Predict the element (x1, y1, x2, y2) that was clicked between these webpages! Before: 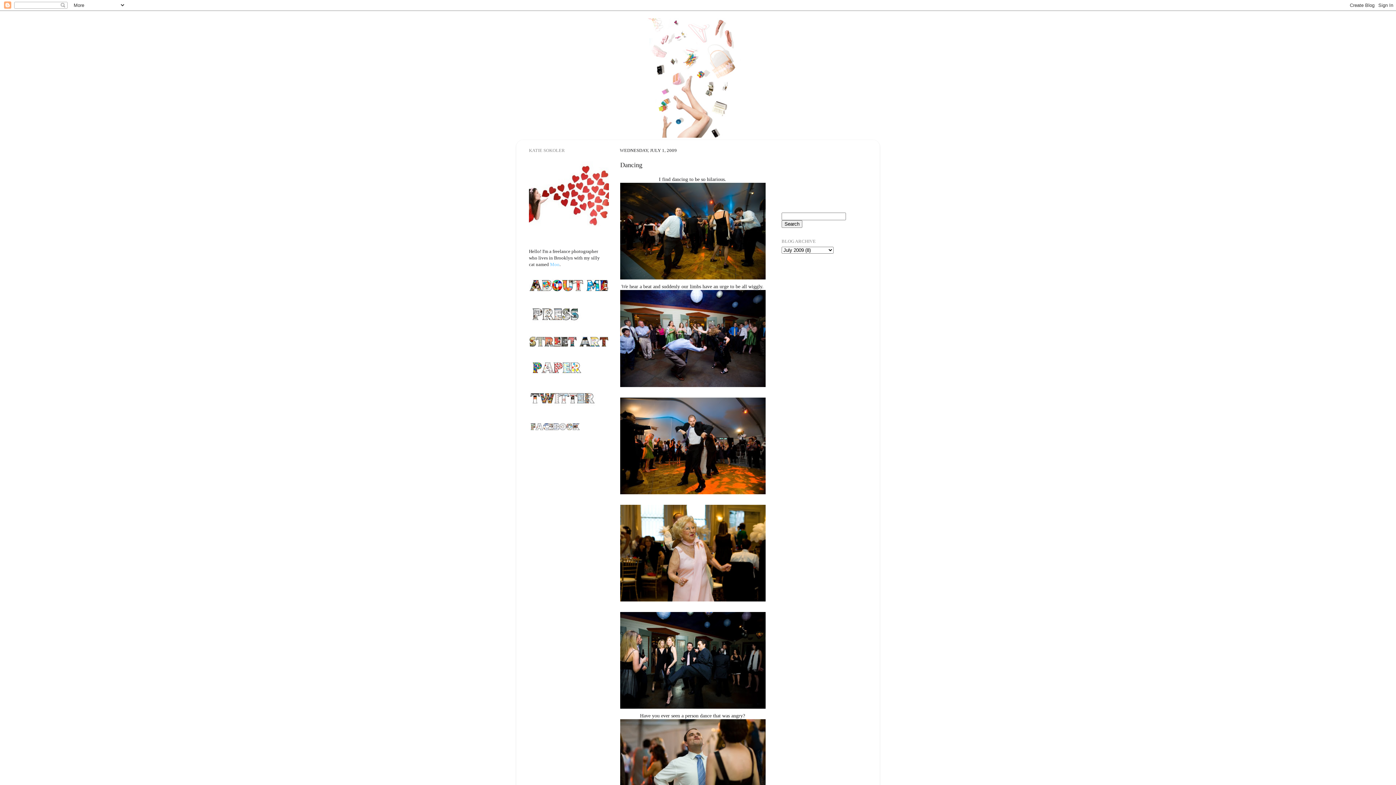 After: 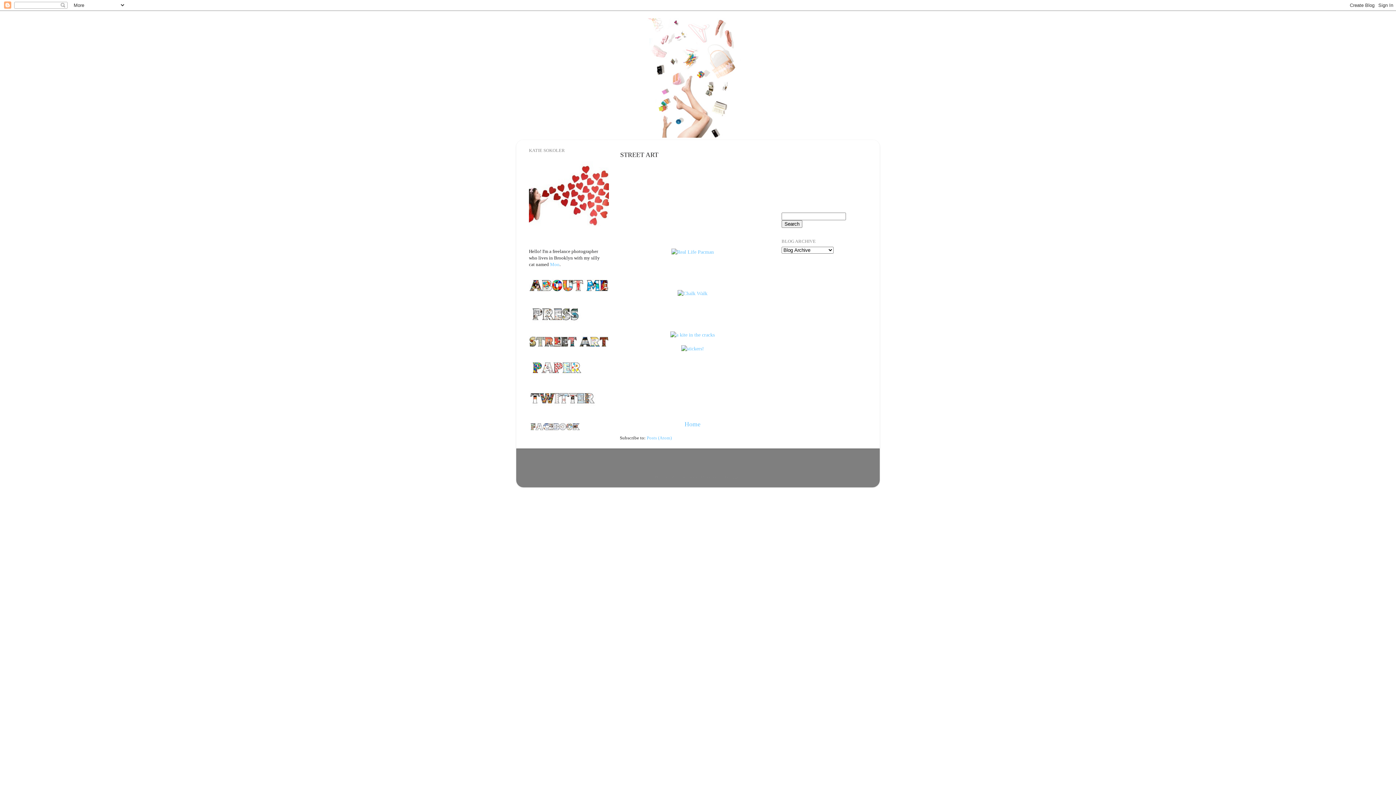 Action: bbox: (529, 343, 609, 348)